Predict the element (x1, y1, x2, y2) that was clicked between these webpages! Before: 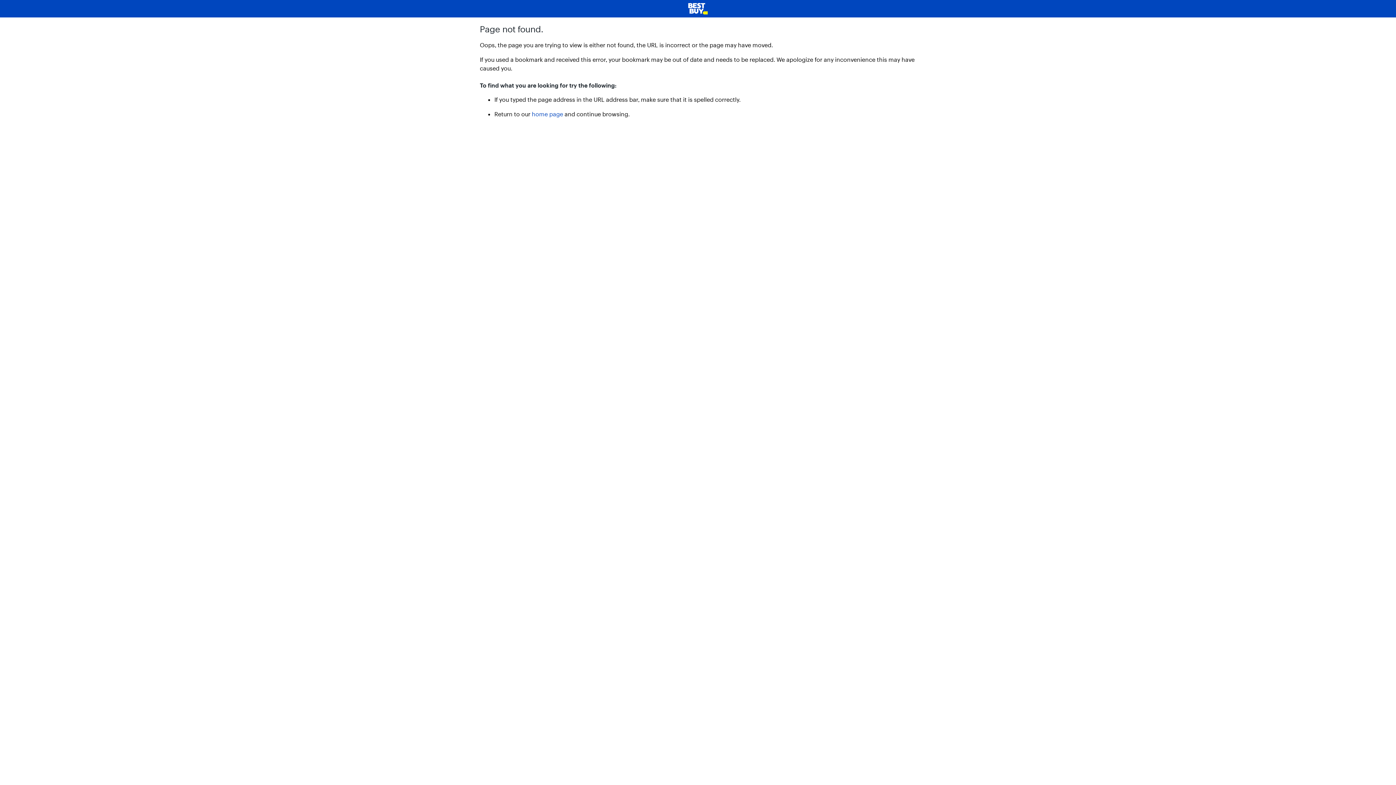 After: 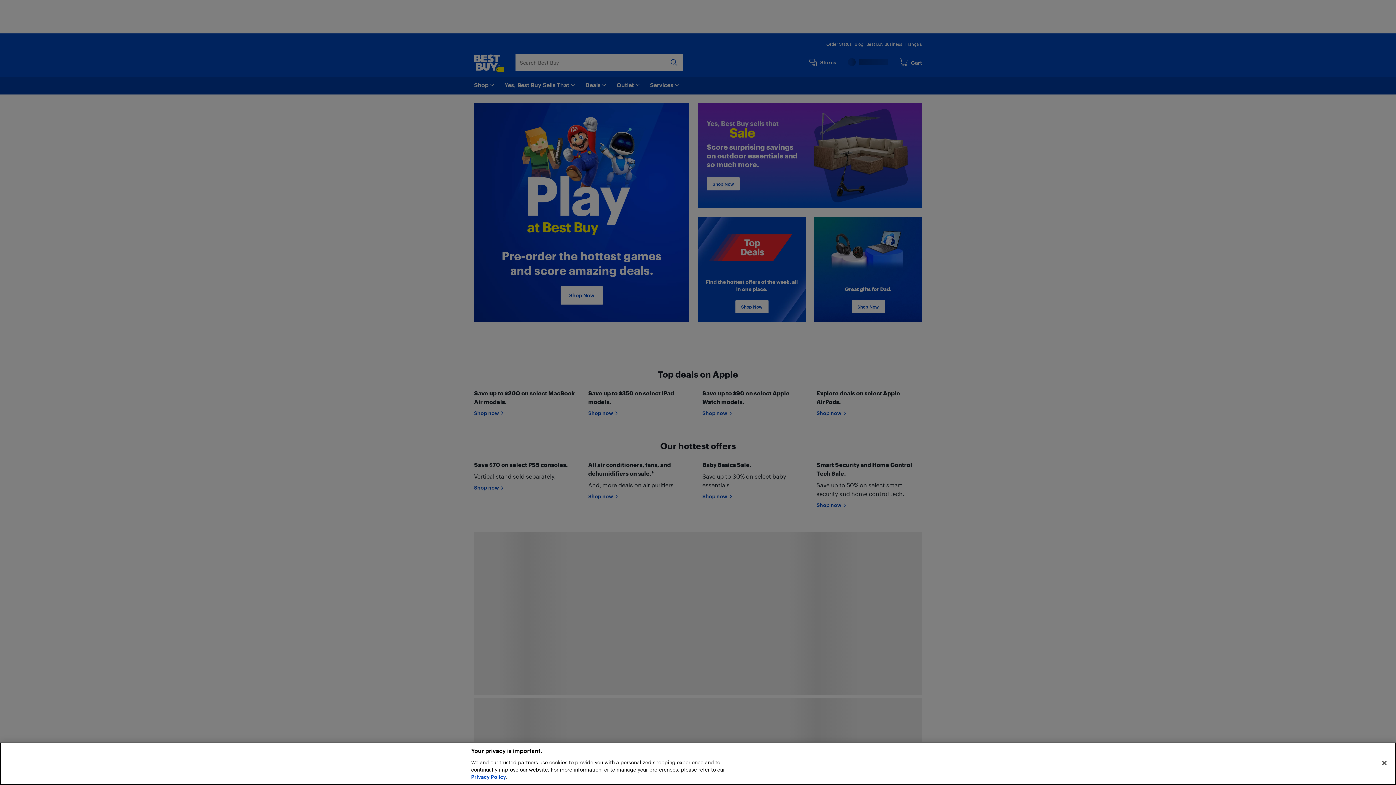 Action: bbox: (5, 2, 1390, 14)